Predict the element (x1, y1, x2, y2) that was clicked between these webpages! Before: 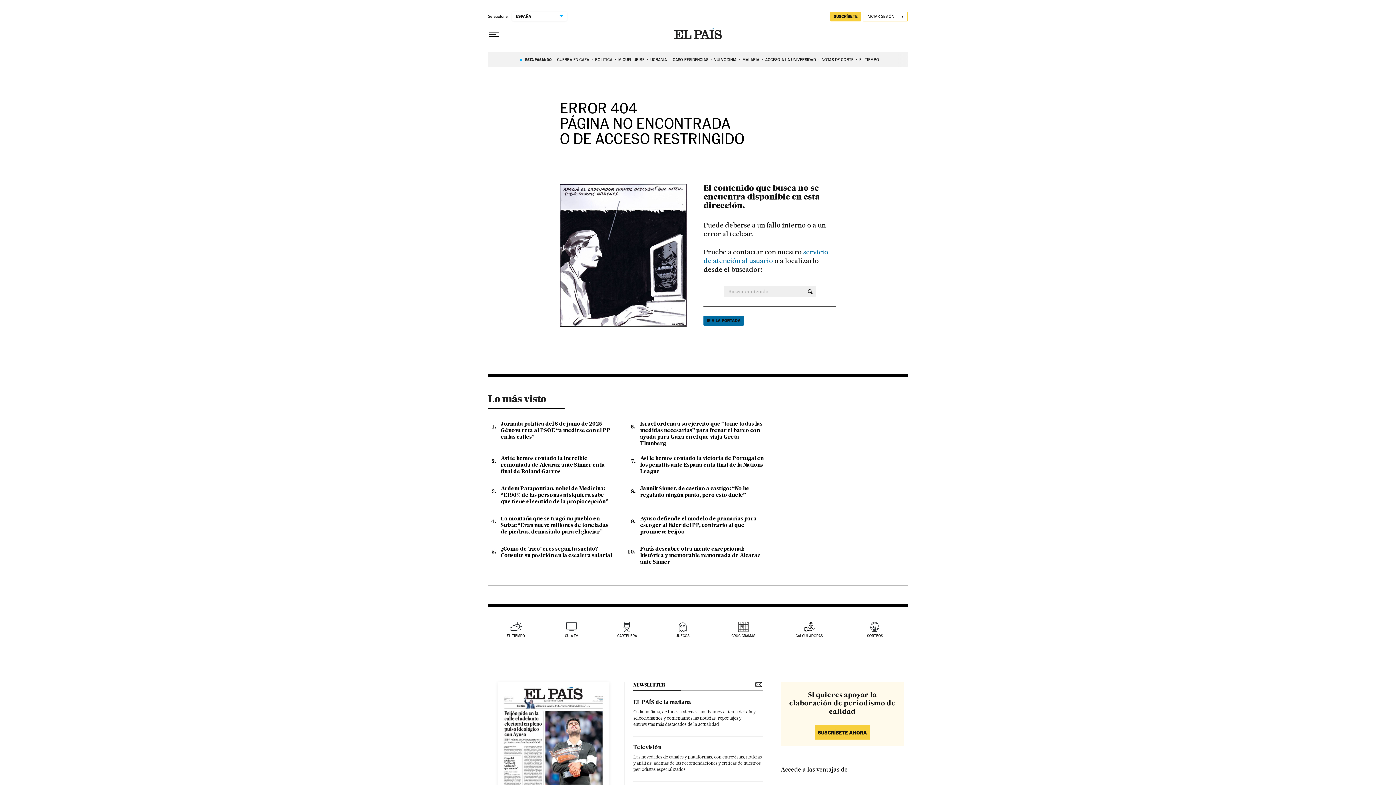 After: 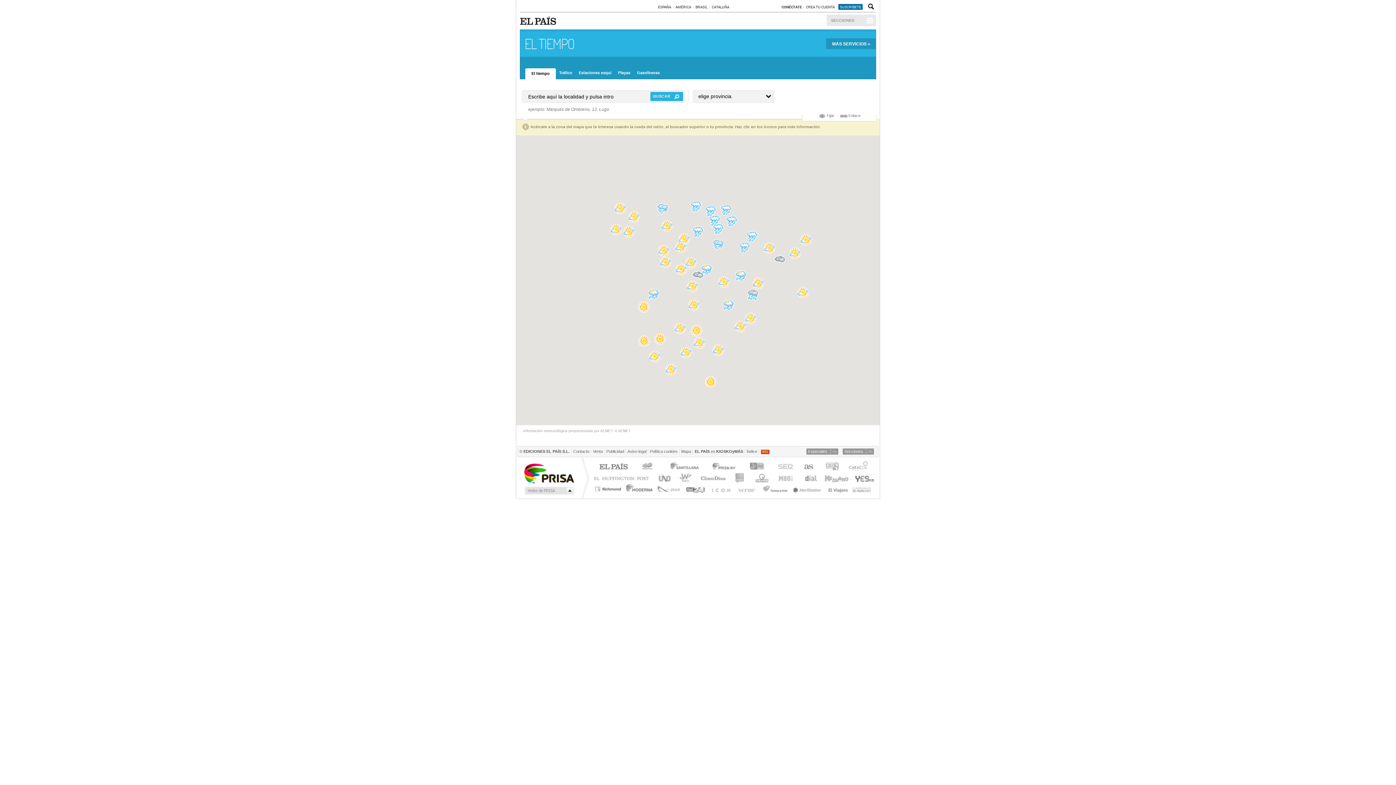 Action: label: EL TIEMPO bbox: (506, 622, 525, 638)